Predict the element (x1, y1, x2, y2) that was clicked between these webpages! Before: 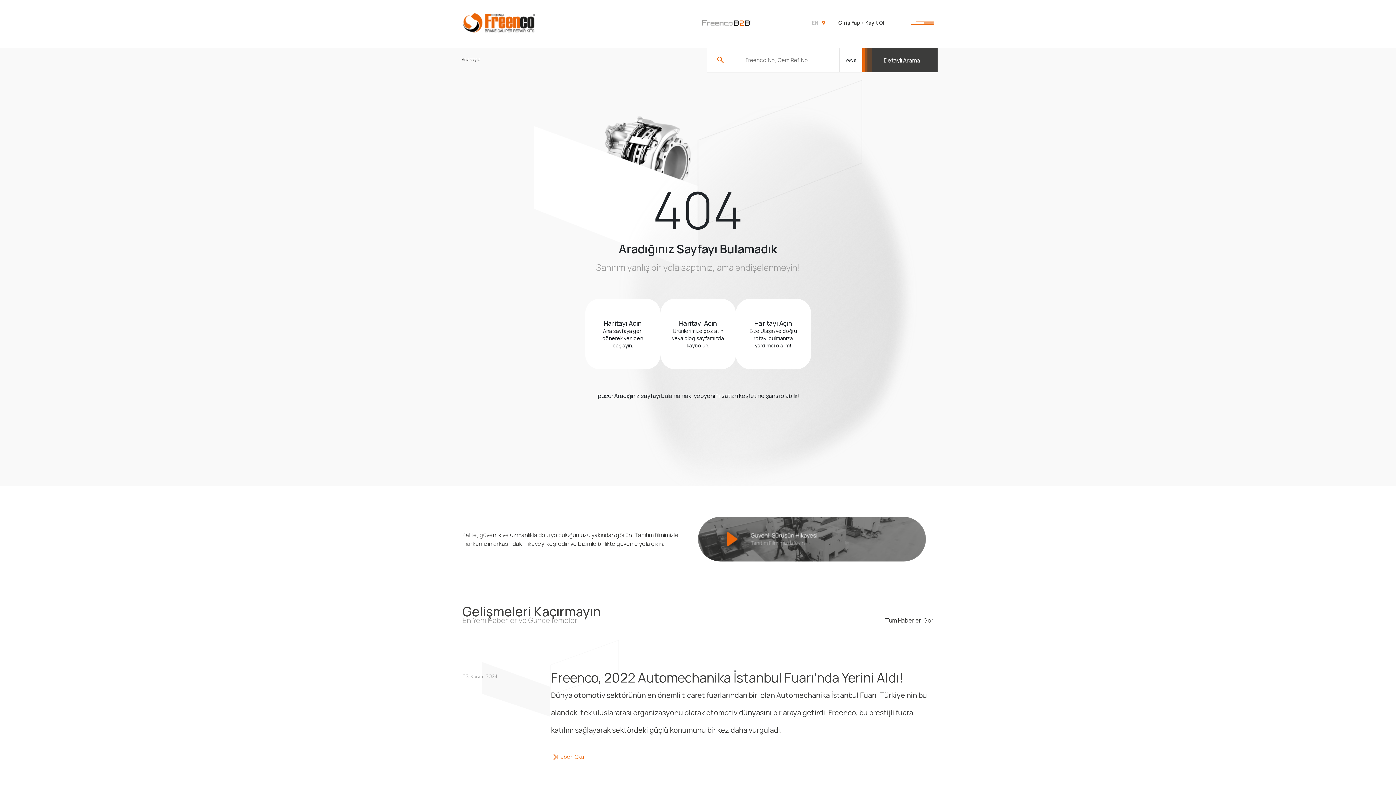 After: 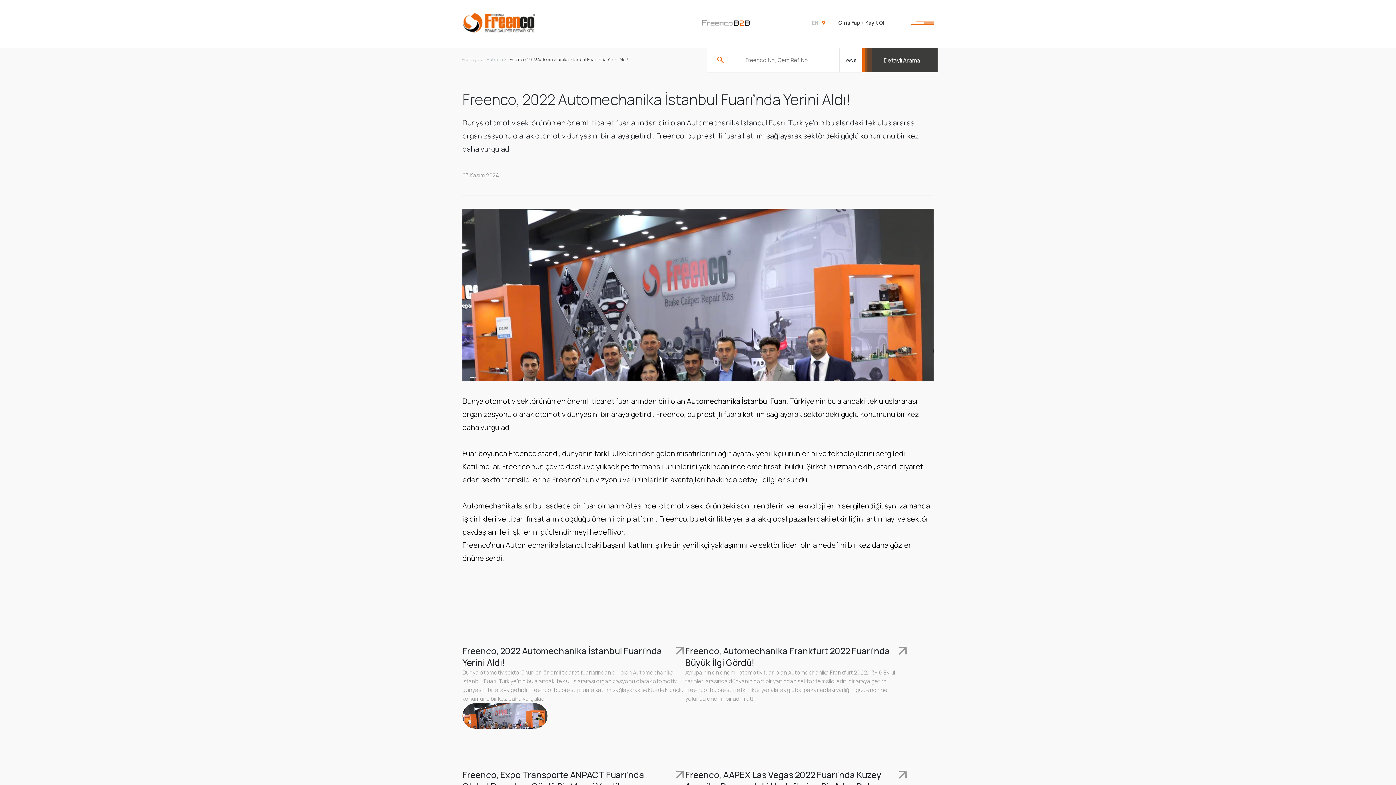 Action: bbox: (551, 753, 584, 760) label: Haberi Oku